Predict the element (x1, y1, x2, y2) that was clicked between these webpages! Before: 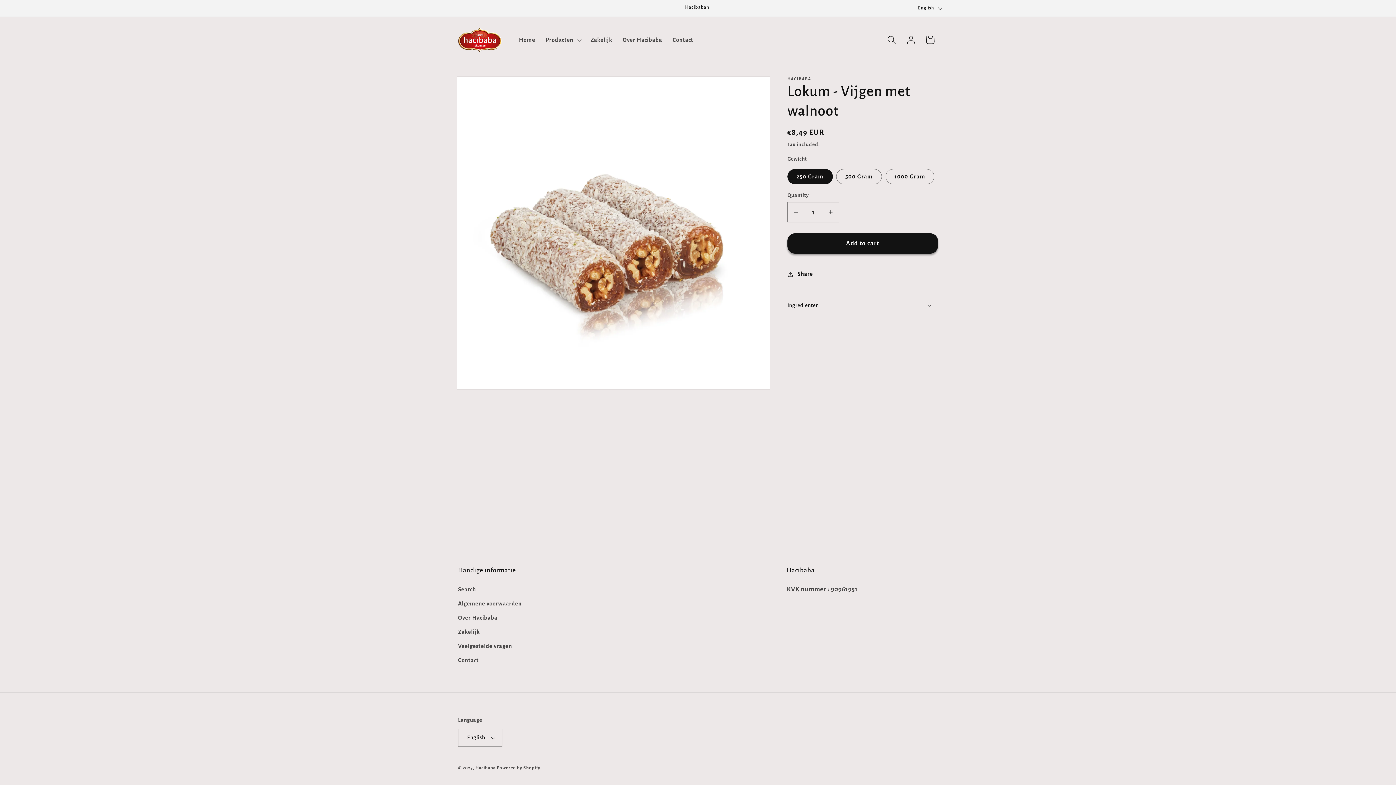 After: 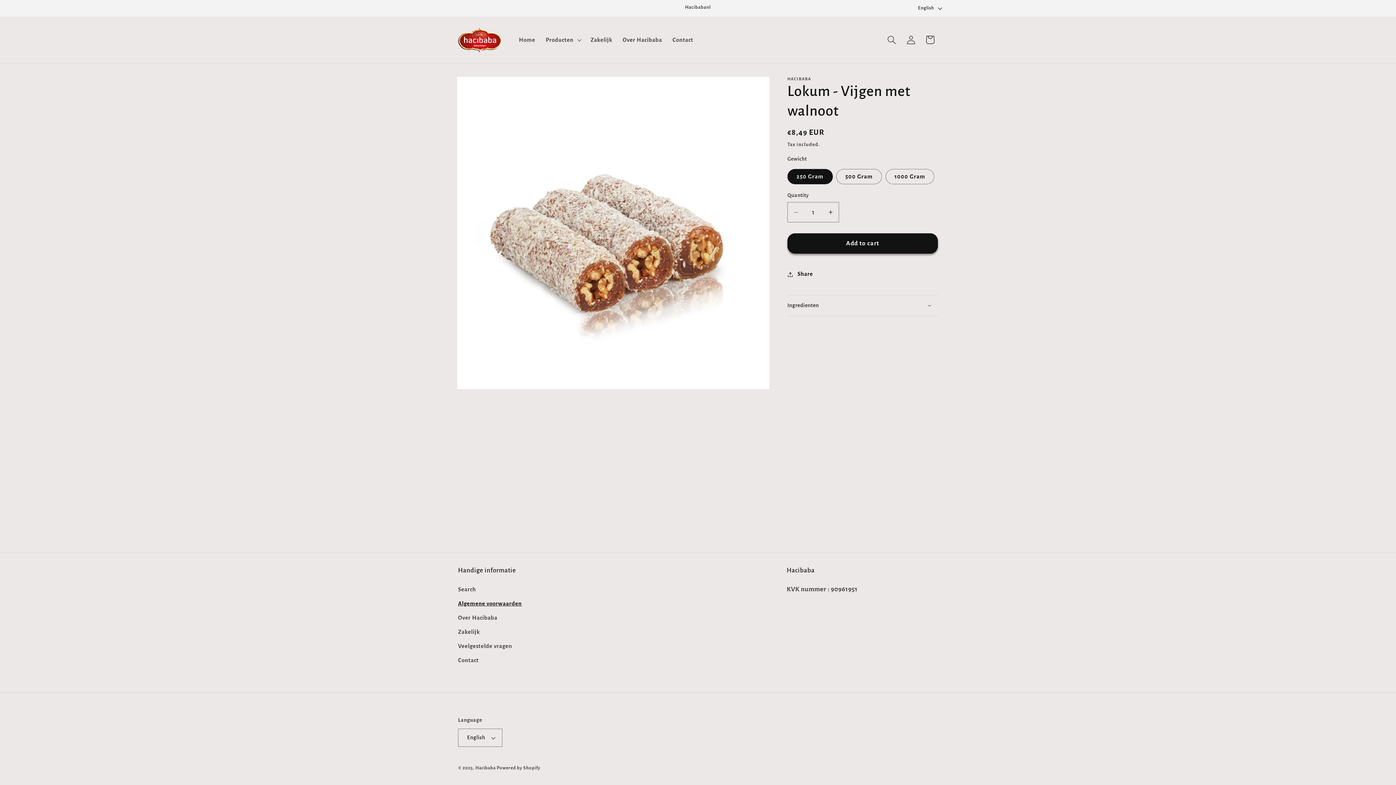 Action: label: Algemene voorwaarden bbox: (458, 597, 521, 611)